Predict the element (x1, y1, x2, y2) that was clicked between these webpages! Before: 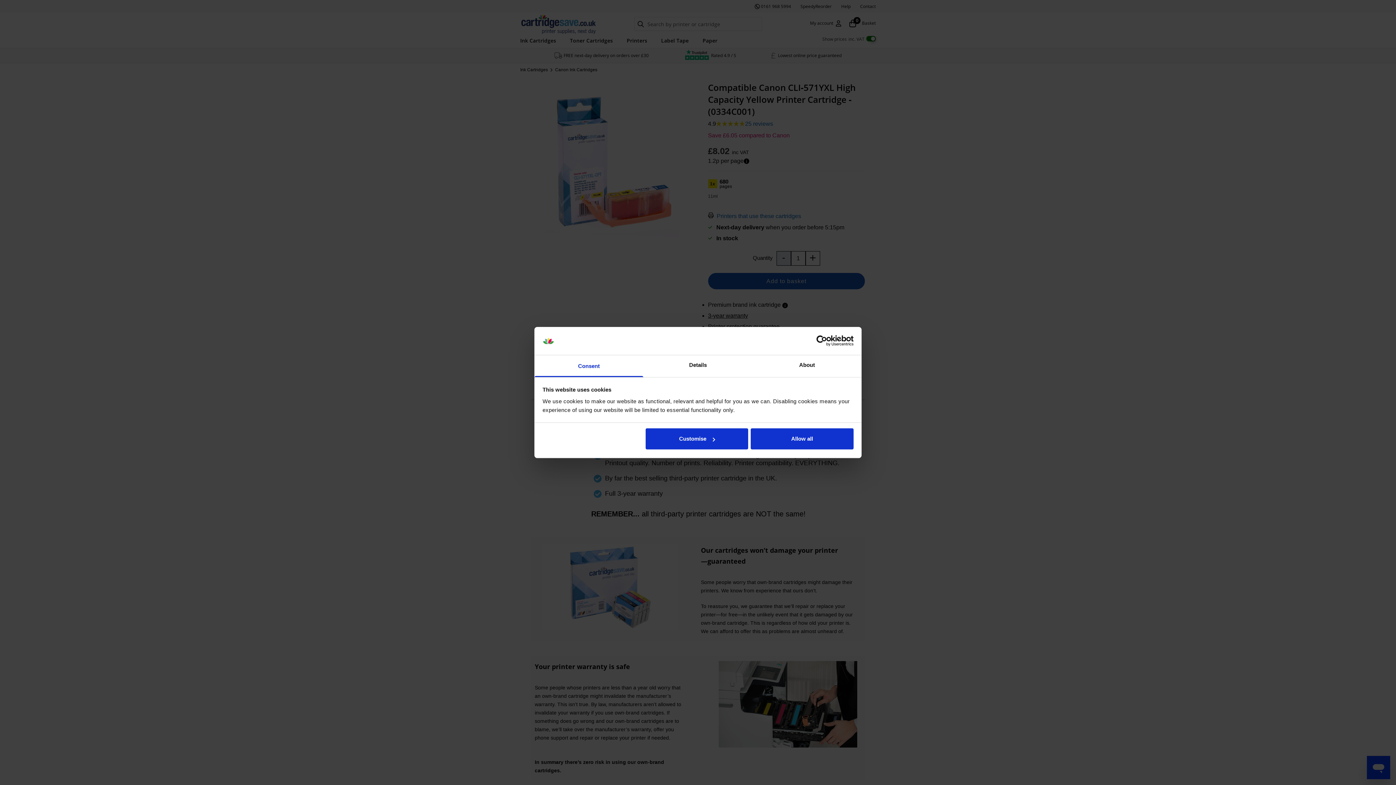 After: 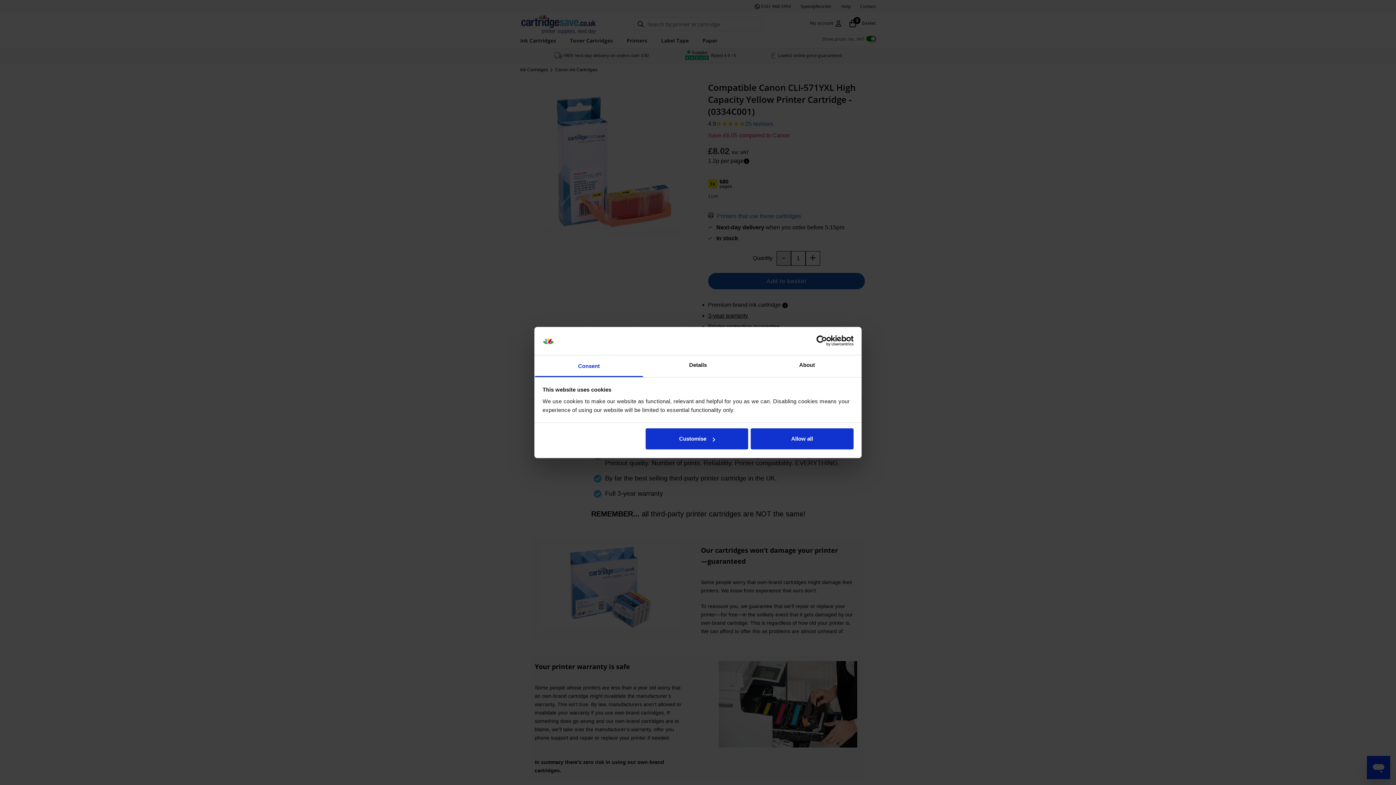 Action: bbox: (790, 335, 853, 346) label: Usercentrics Cookiebot - opens in a new window